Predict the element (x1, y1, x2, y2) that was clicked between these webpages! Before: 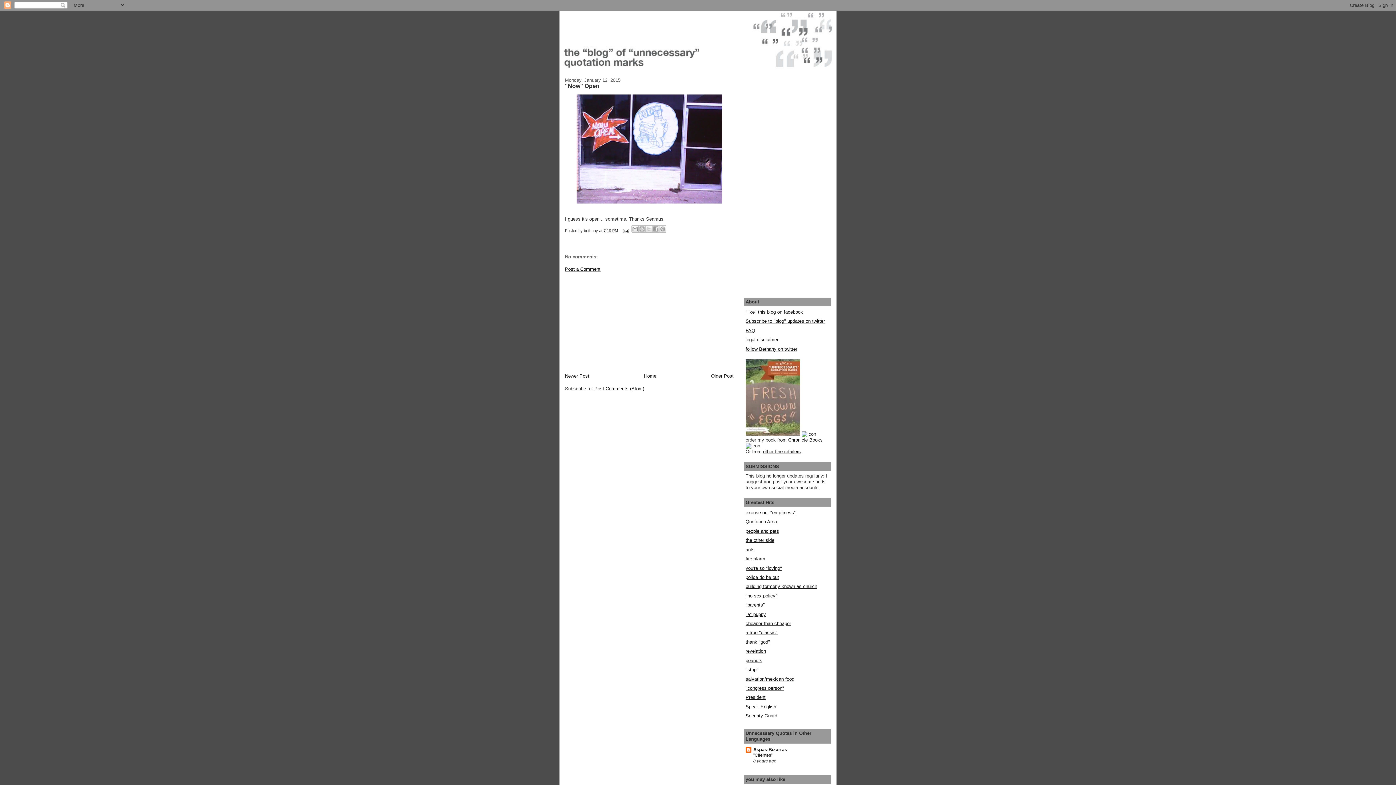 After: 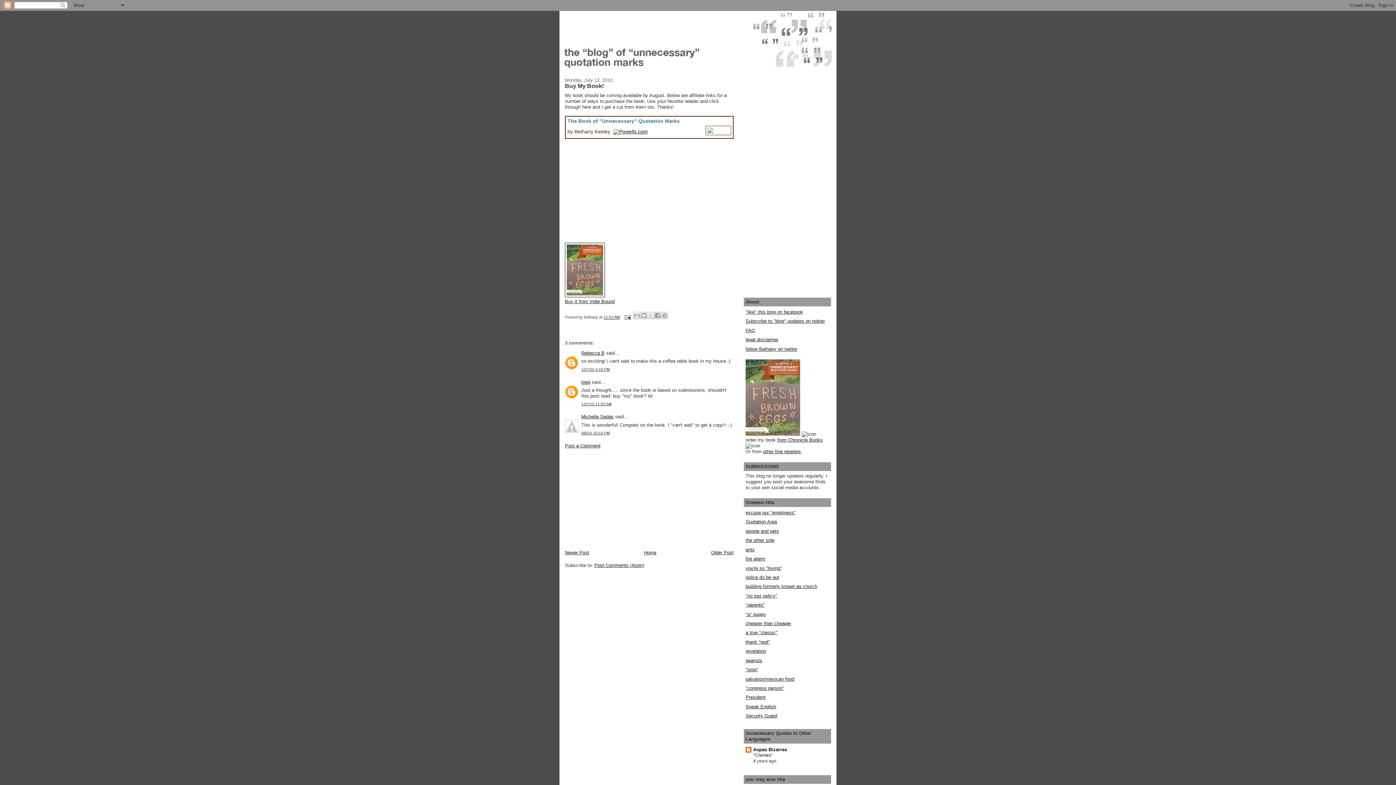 Action: label: other fine retailers bbox: (763, 449, 801, 454)